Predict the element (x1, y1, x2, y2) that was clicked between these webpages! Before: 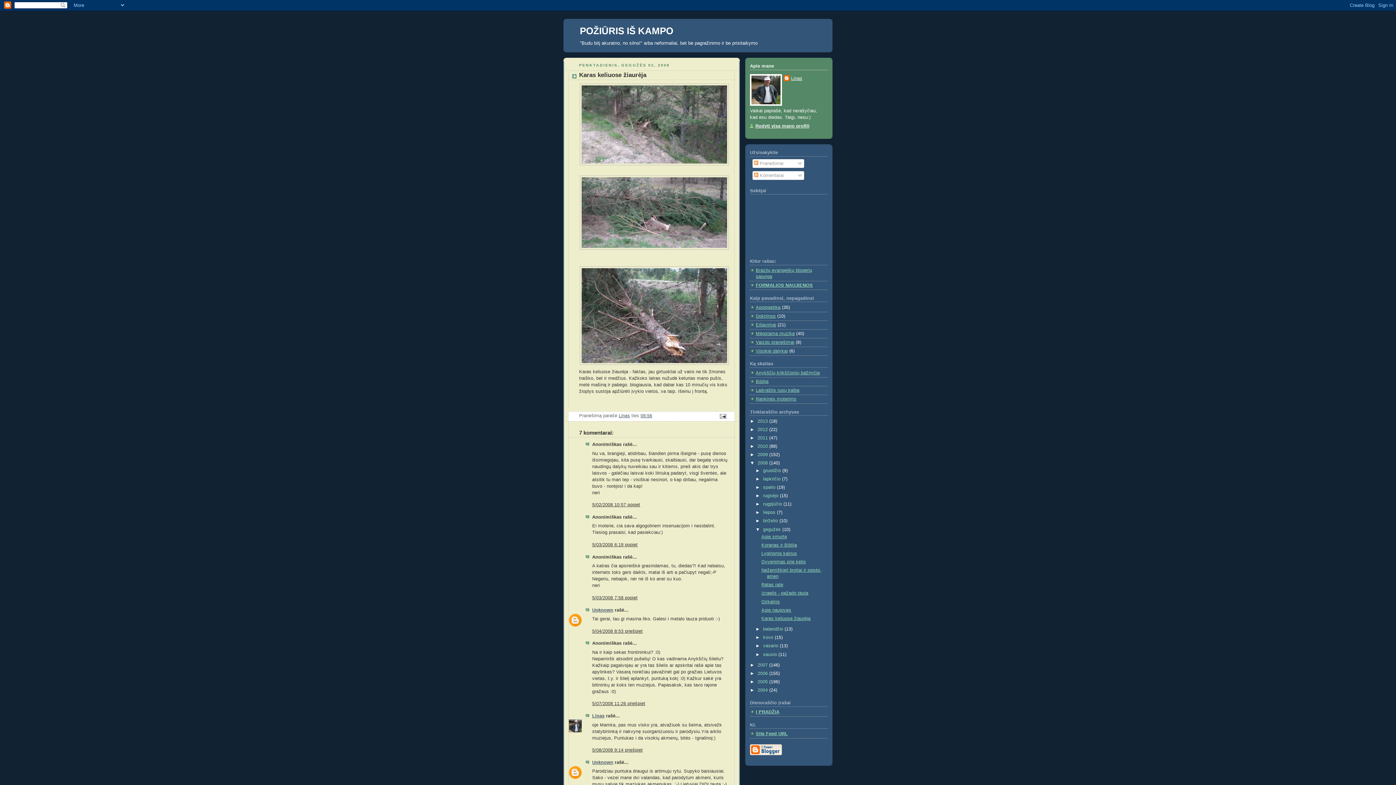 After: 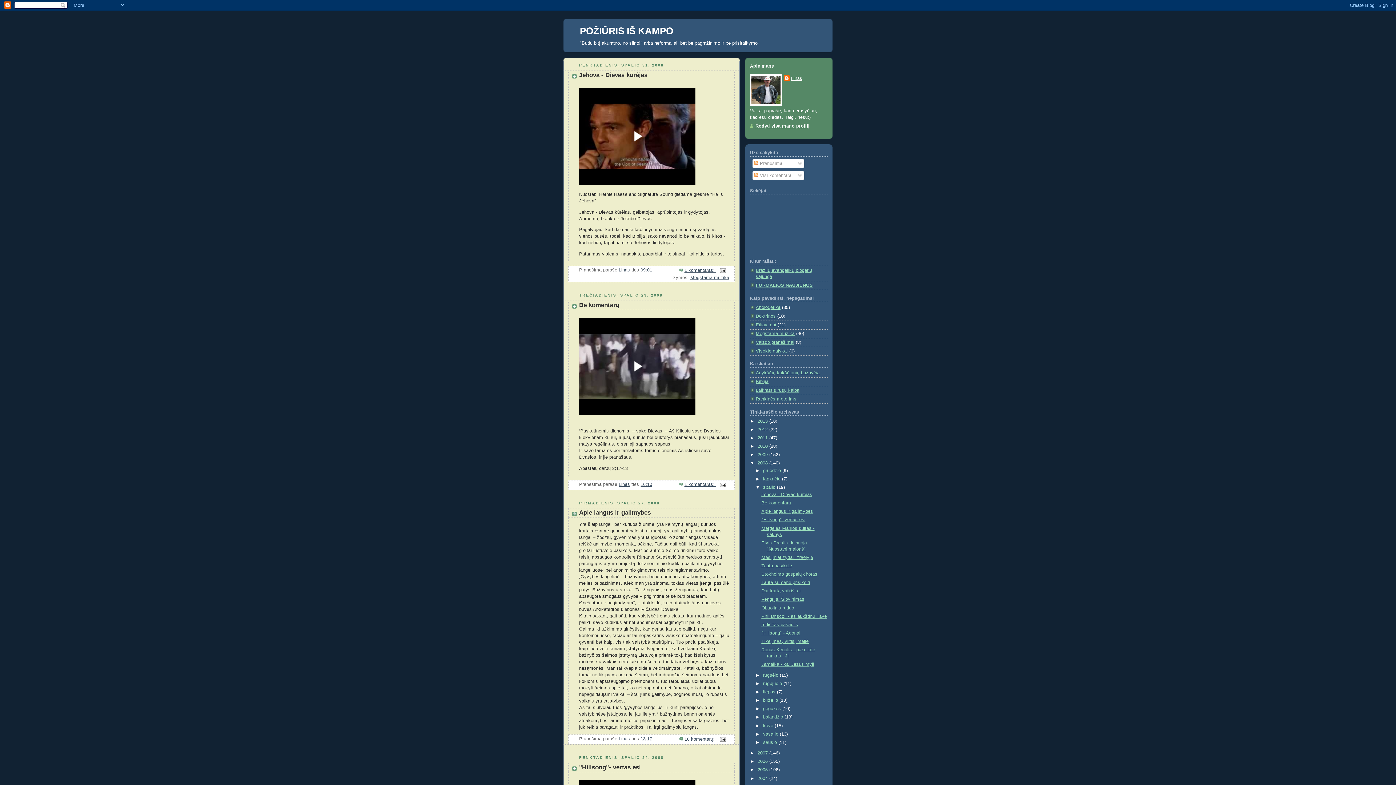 Action: bbox: (763, 485, 777, 490) label: spalio 